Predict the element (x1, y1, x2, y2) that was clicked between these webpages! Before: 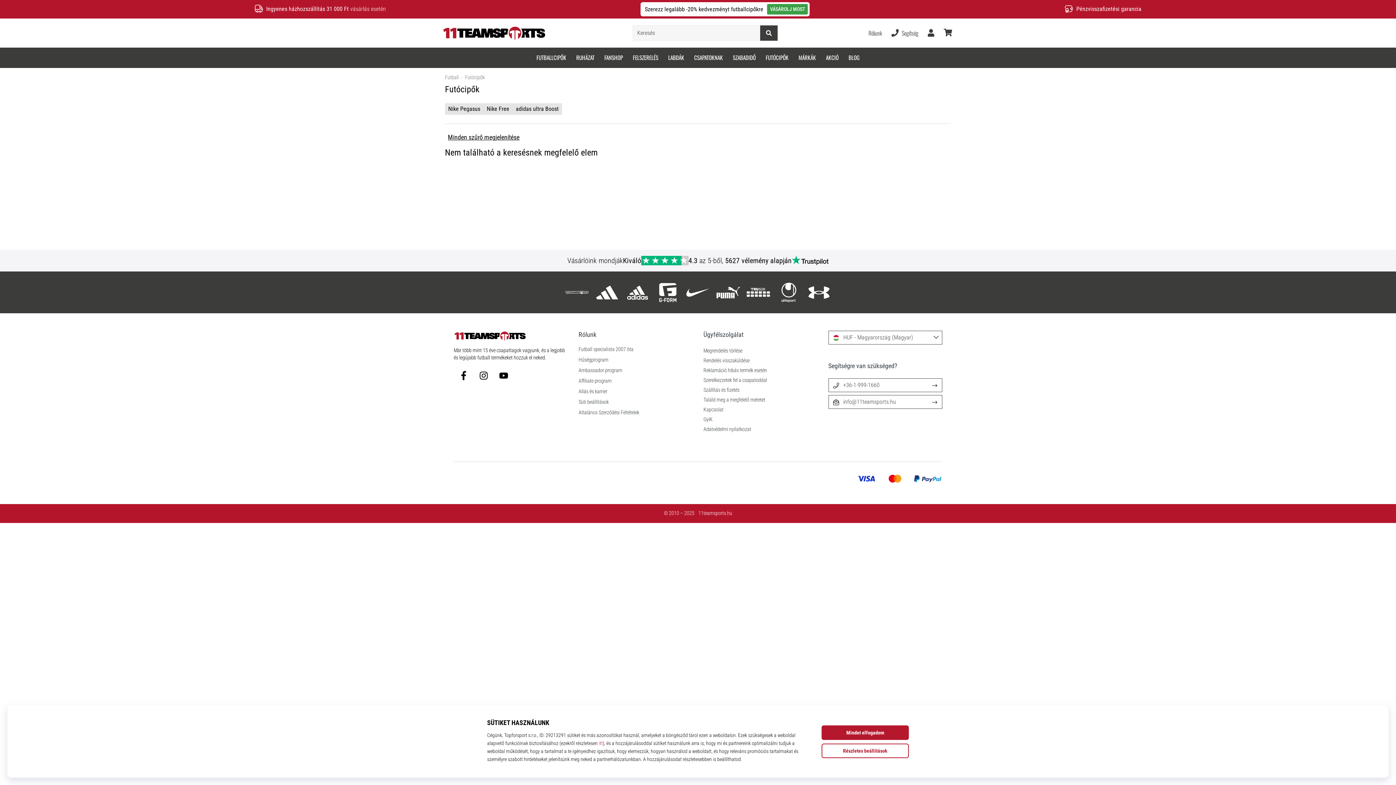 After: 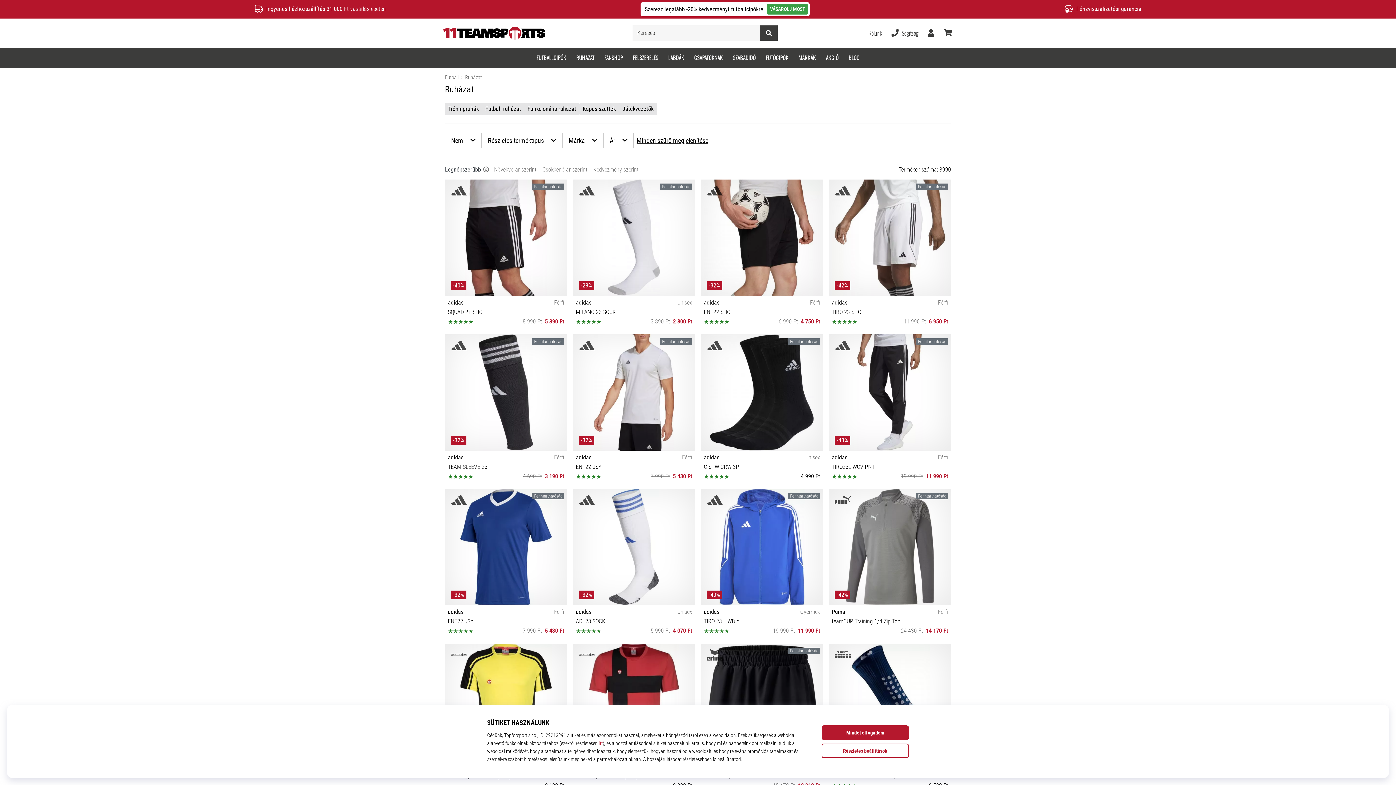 Action: bbox: (571, 47, 599, 67) label: RUHÁZAT